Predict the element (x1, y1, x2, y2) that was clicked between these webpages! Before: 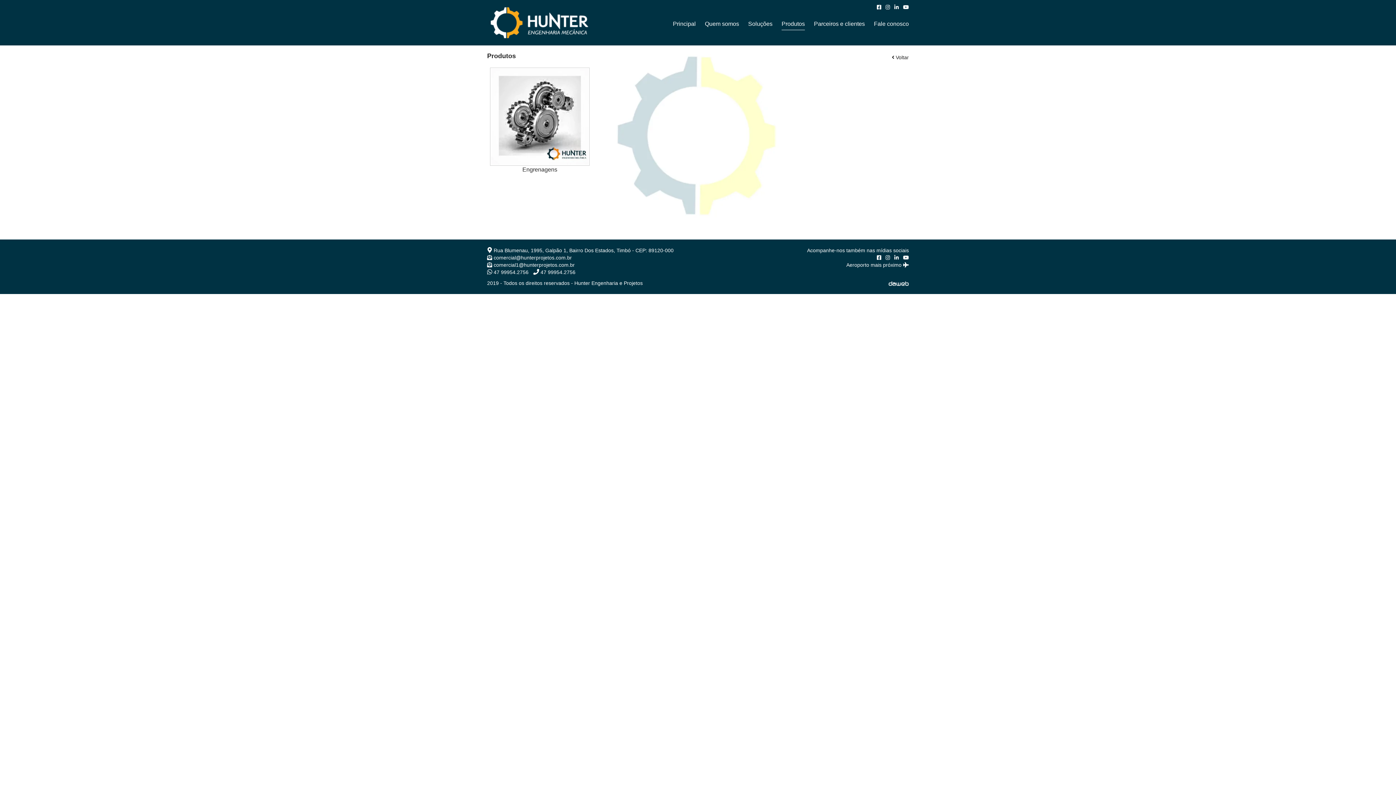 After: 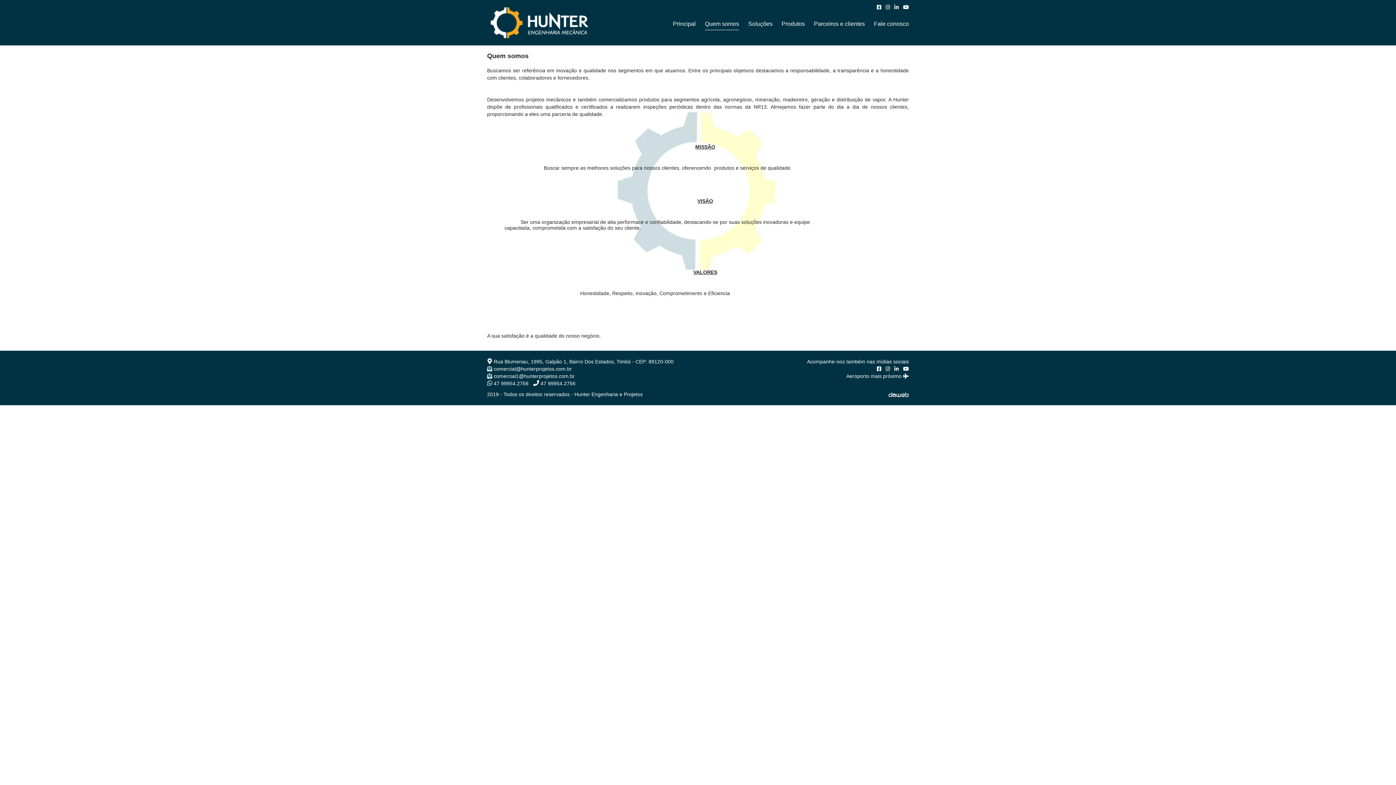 Action: bbox: (705, 20, 739, 26) label: Quem somos